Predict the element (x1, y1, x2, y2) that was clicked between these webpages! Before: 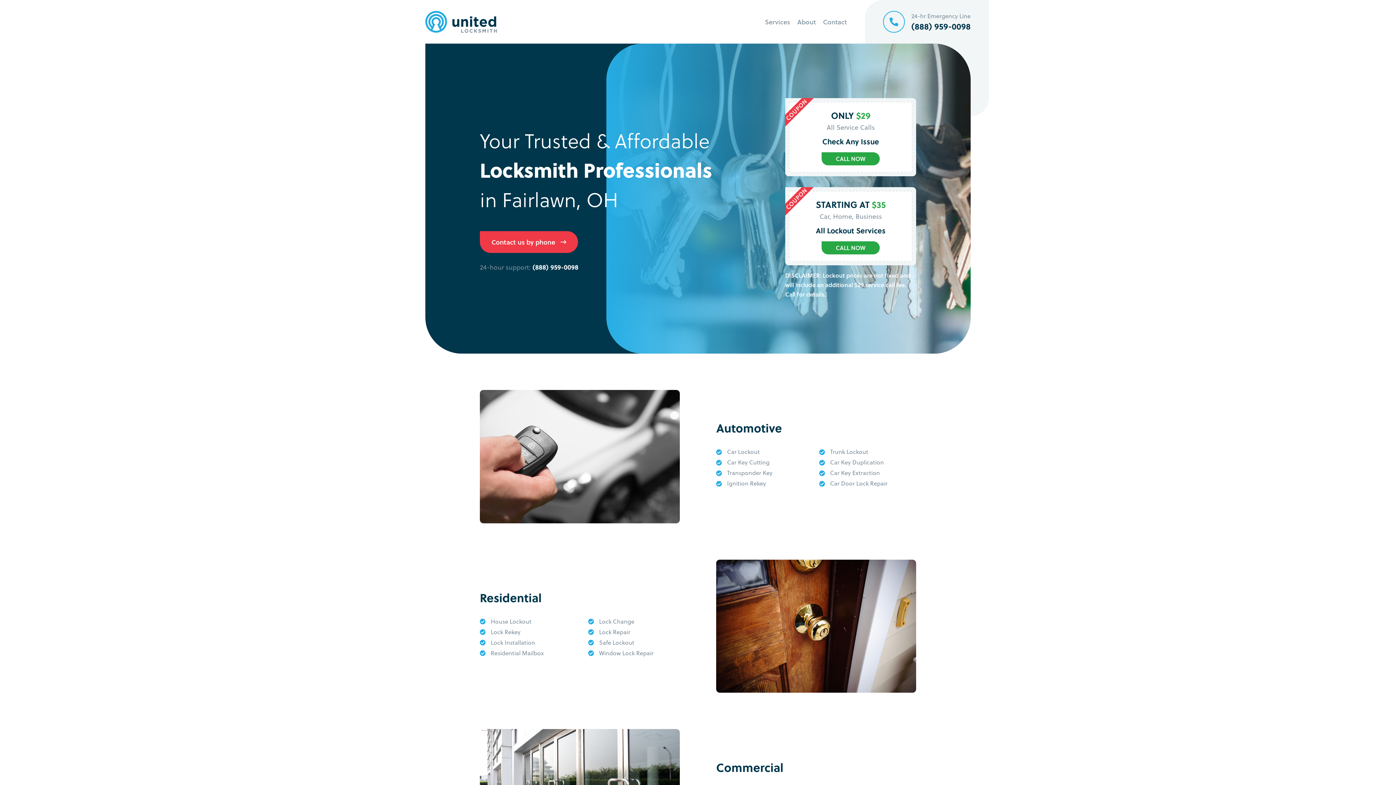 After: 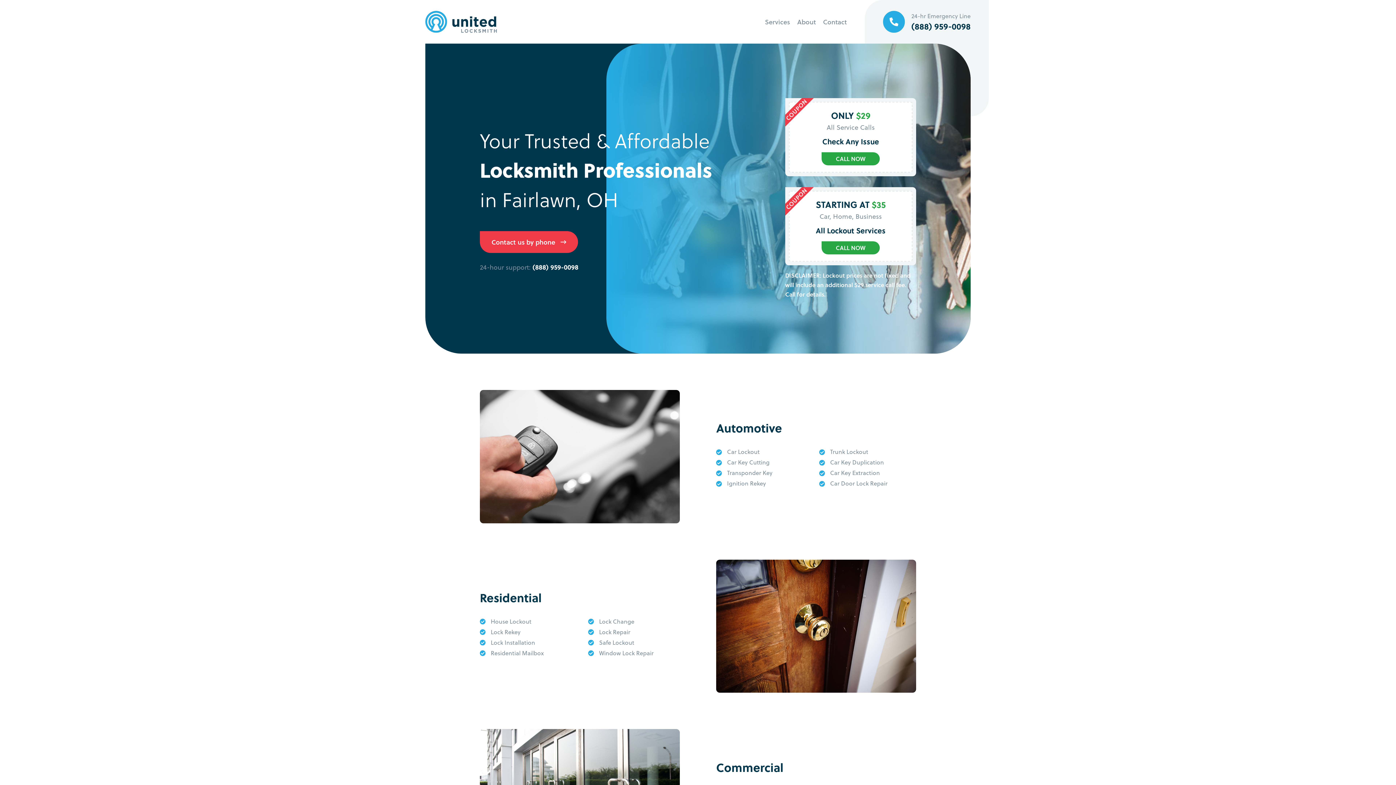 Action: bbox: (865, 10, 989, 32) label: 24-hr Emergency Line
(888) 959-0098